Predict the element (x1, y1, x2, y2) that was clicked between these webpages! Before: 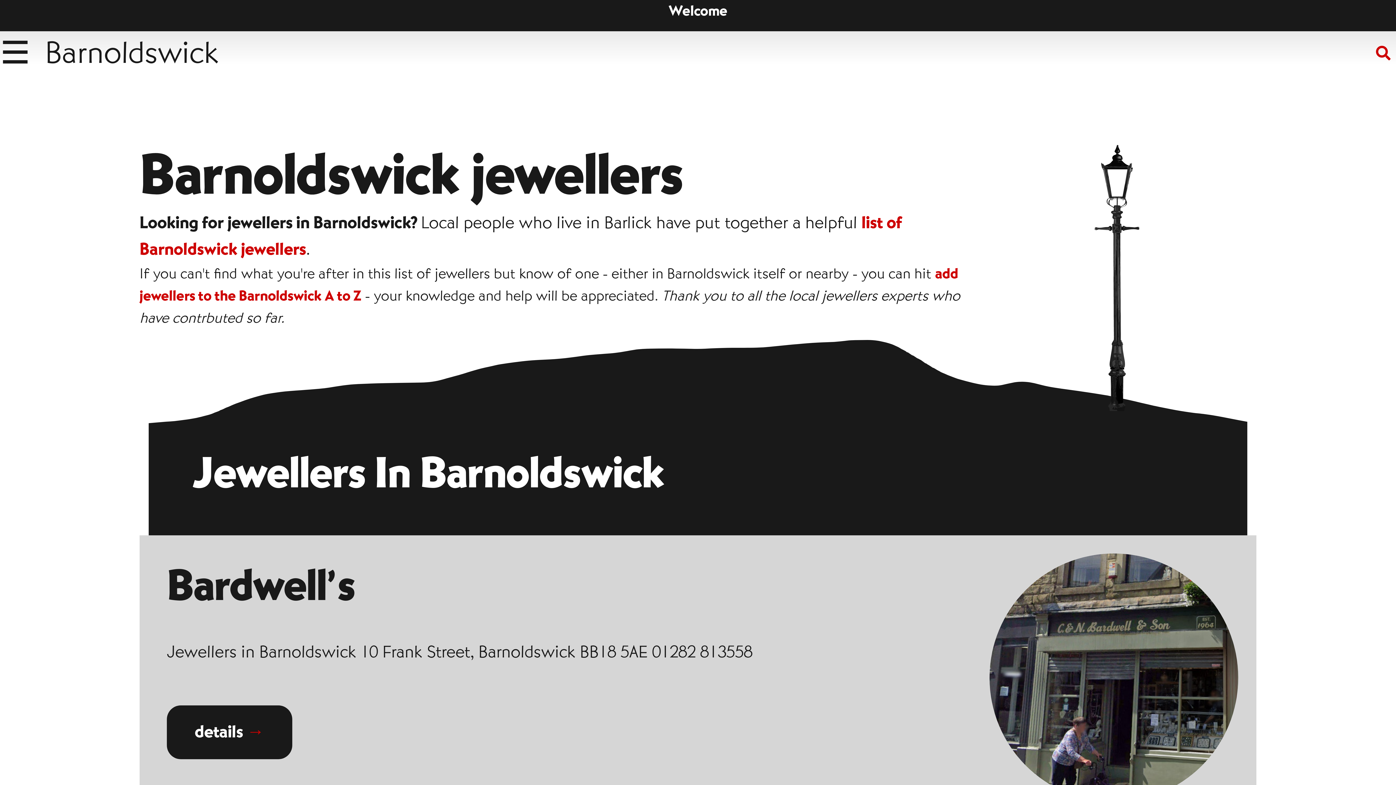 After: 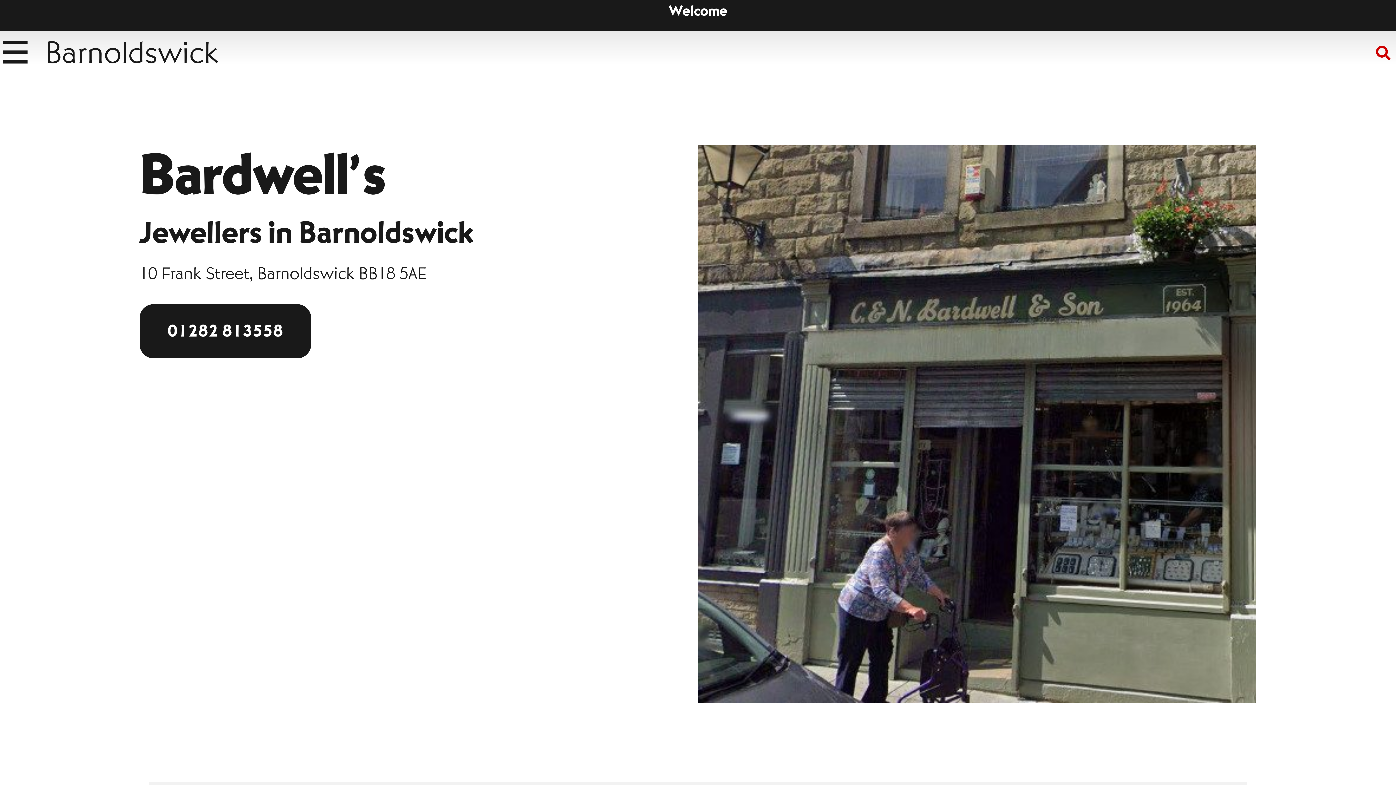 Action: label: Bardwell’s bbox: (166, 558, 355, 616)